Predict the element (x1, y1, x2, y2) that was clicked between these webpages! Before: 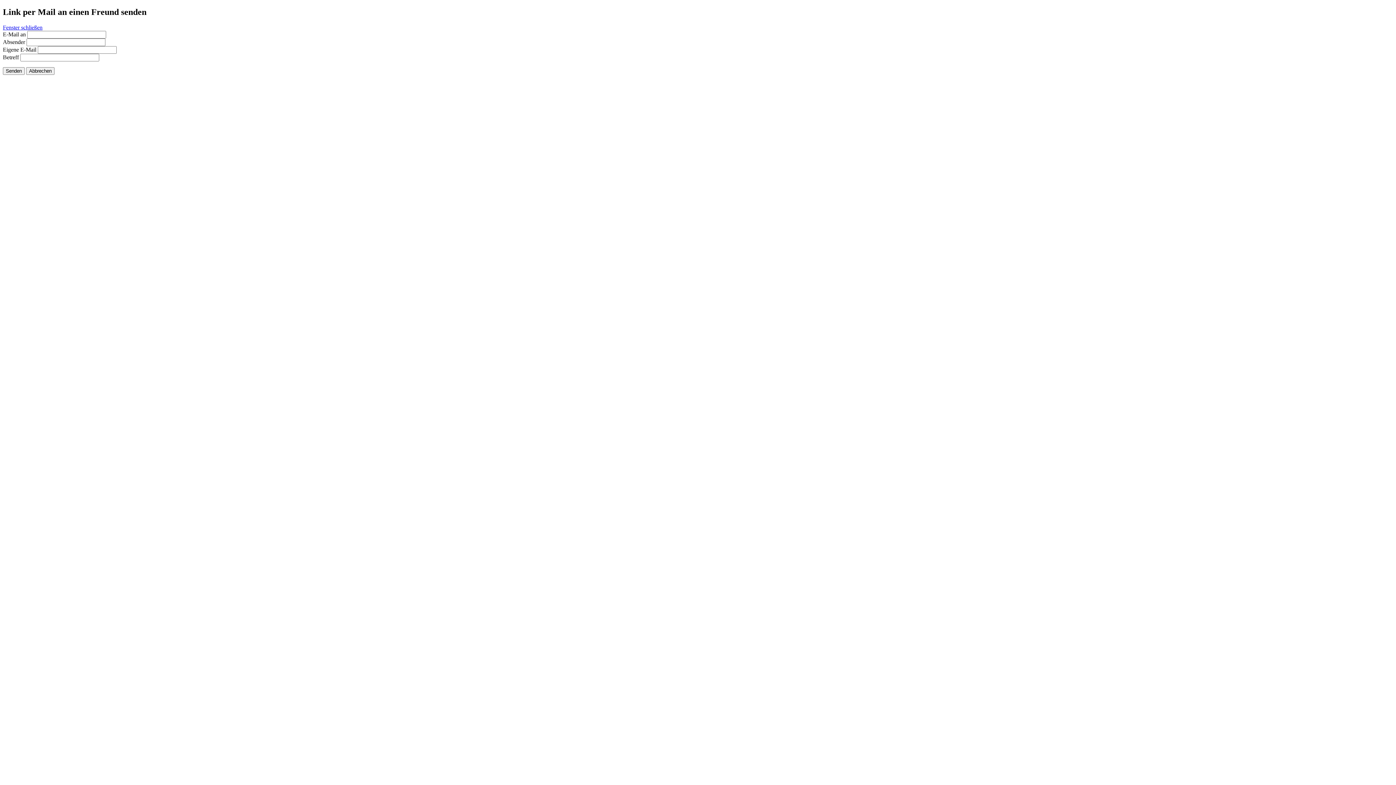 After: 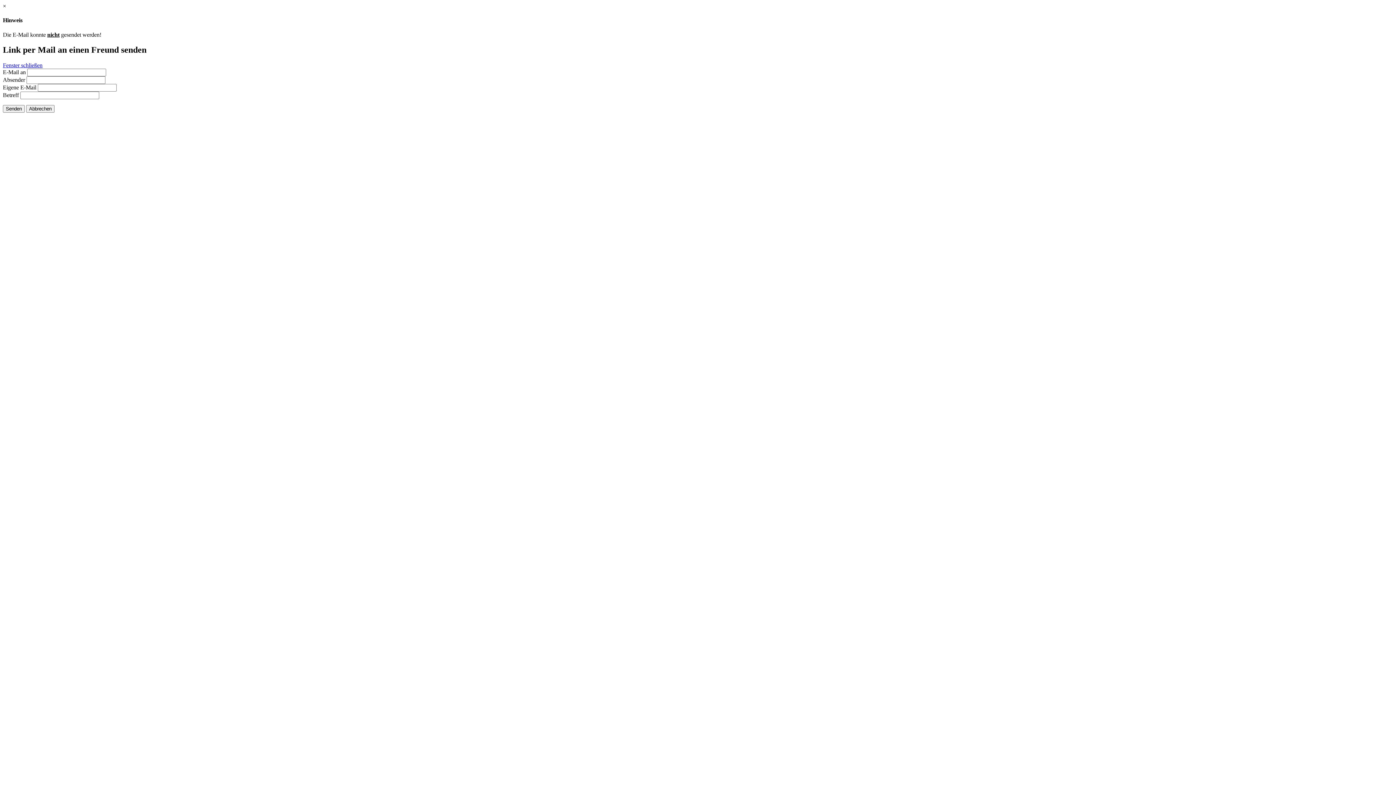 Action: bbox: (2, 67, 24, 74) label: Senden